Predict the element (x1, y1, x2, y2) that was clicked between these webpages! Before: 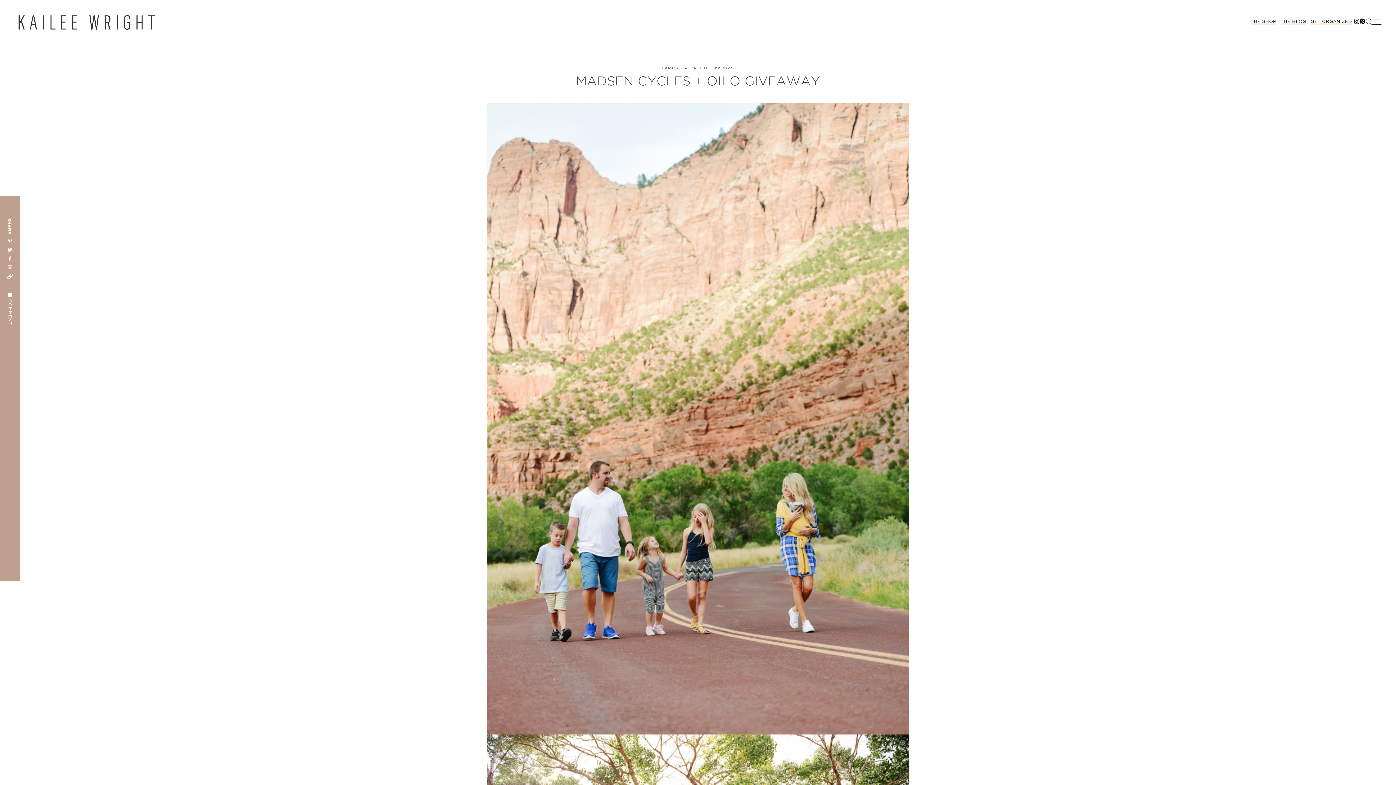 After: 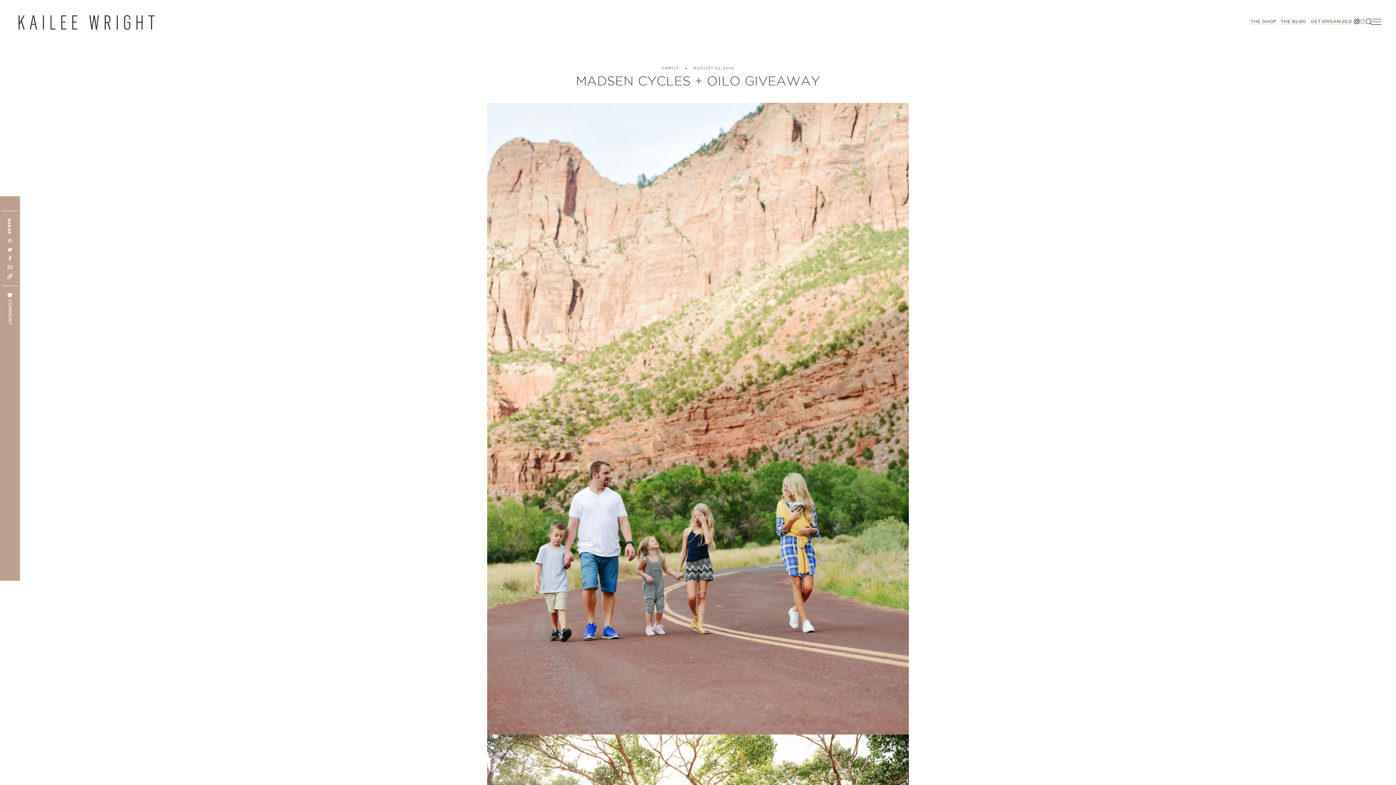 Action: bbox: (1360, 18, 1366, 25)